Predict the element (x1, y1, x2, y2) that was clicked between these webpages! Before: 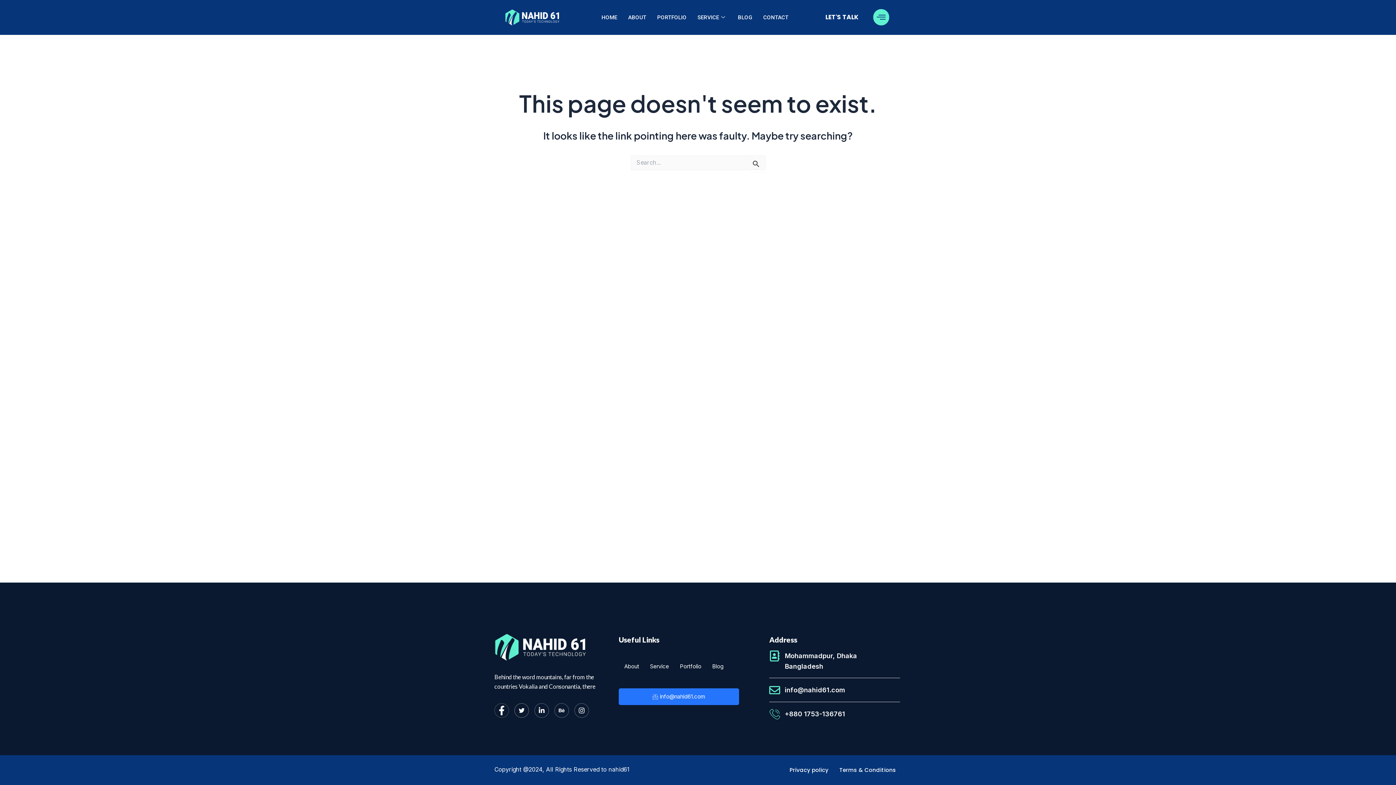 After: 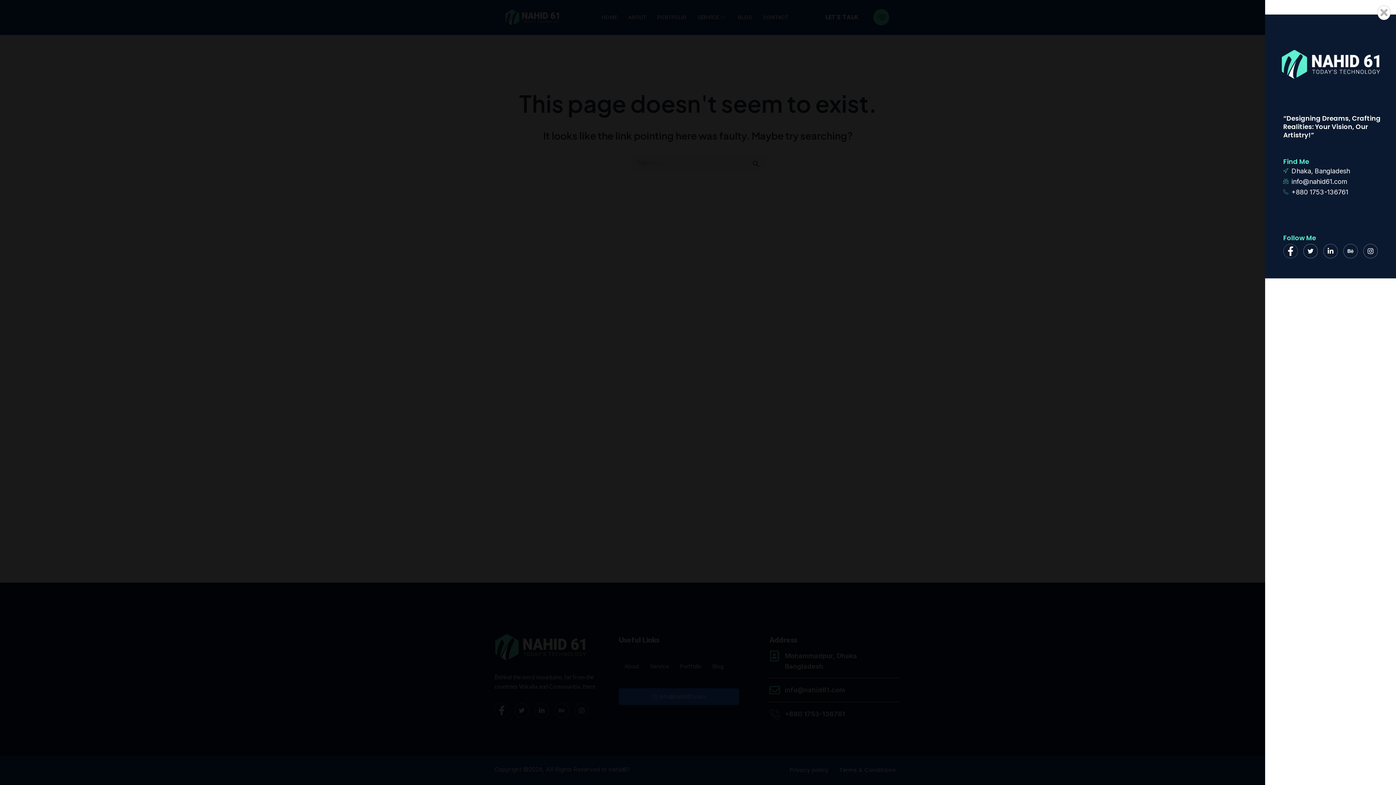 Action: label: offcanvas-menu bbox: (873, 9, 889, 25)